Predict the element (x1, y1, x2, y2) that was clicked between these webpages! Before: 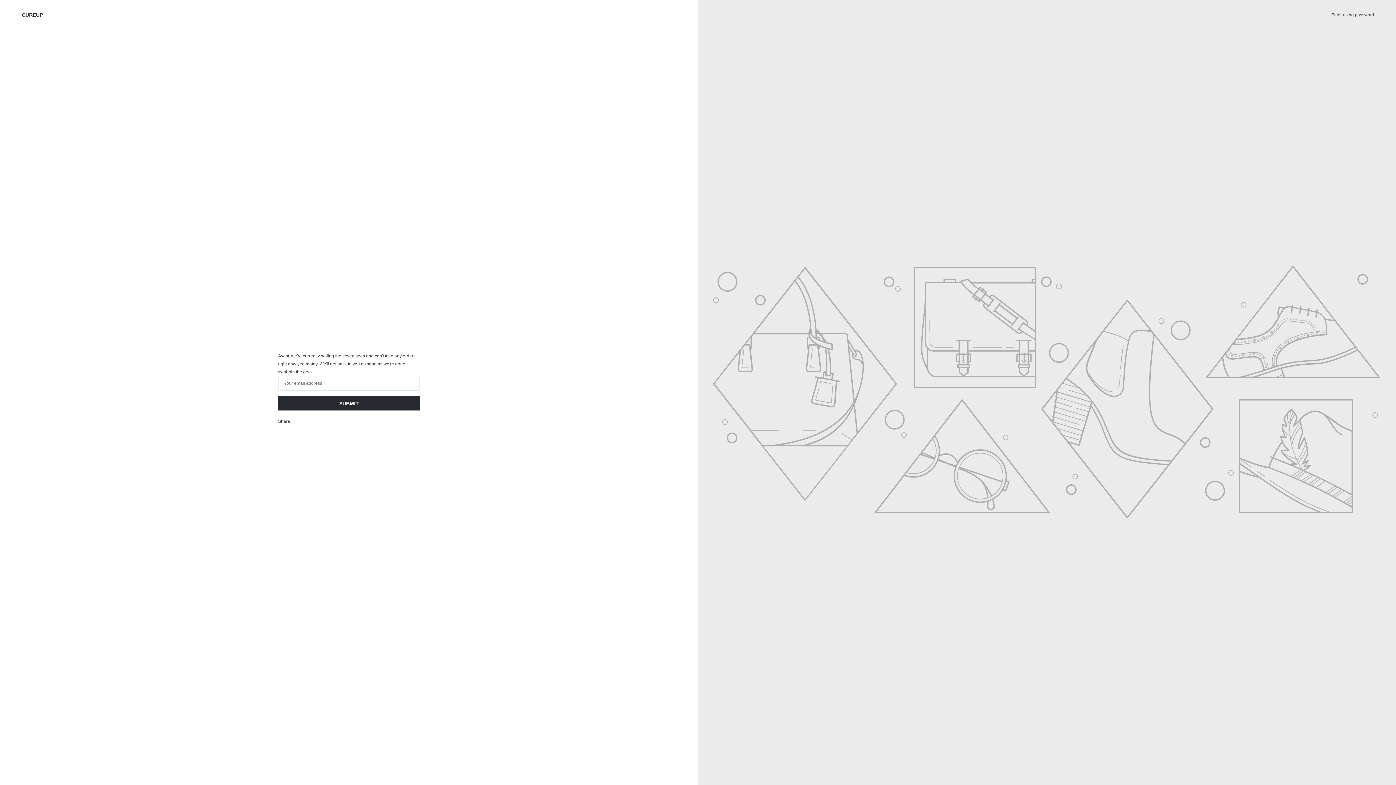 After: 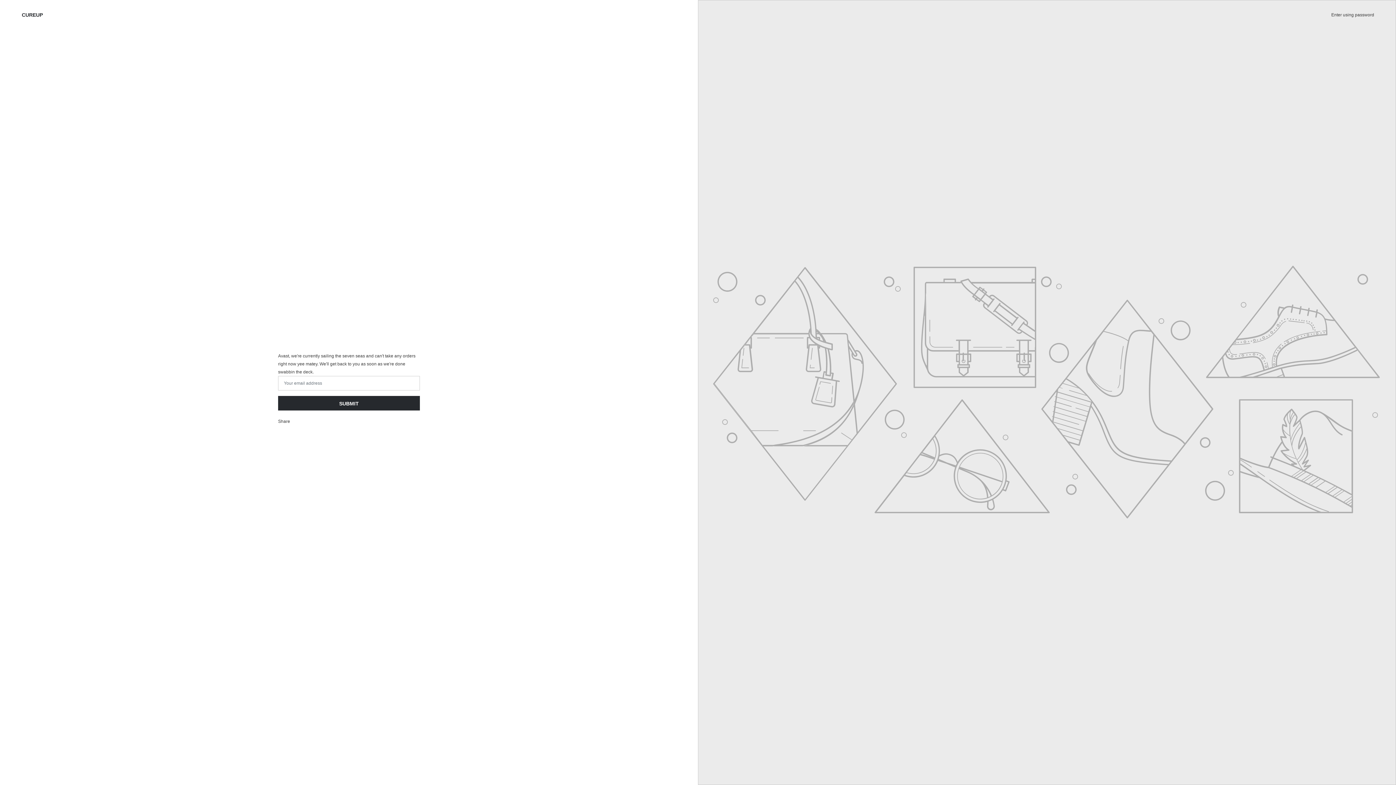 Action: bbox: (21, 12, 42, 17) label: CUREUP